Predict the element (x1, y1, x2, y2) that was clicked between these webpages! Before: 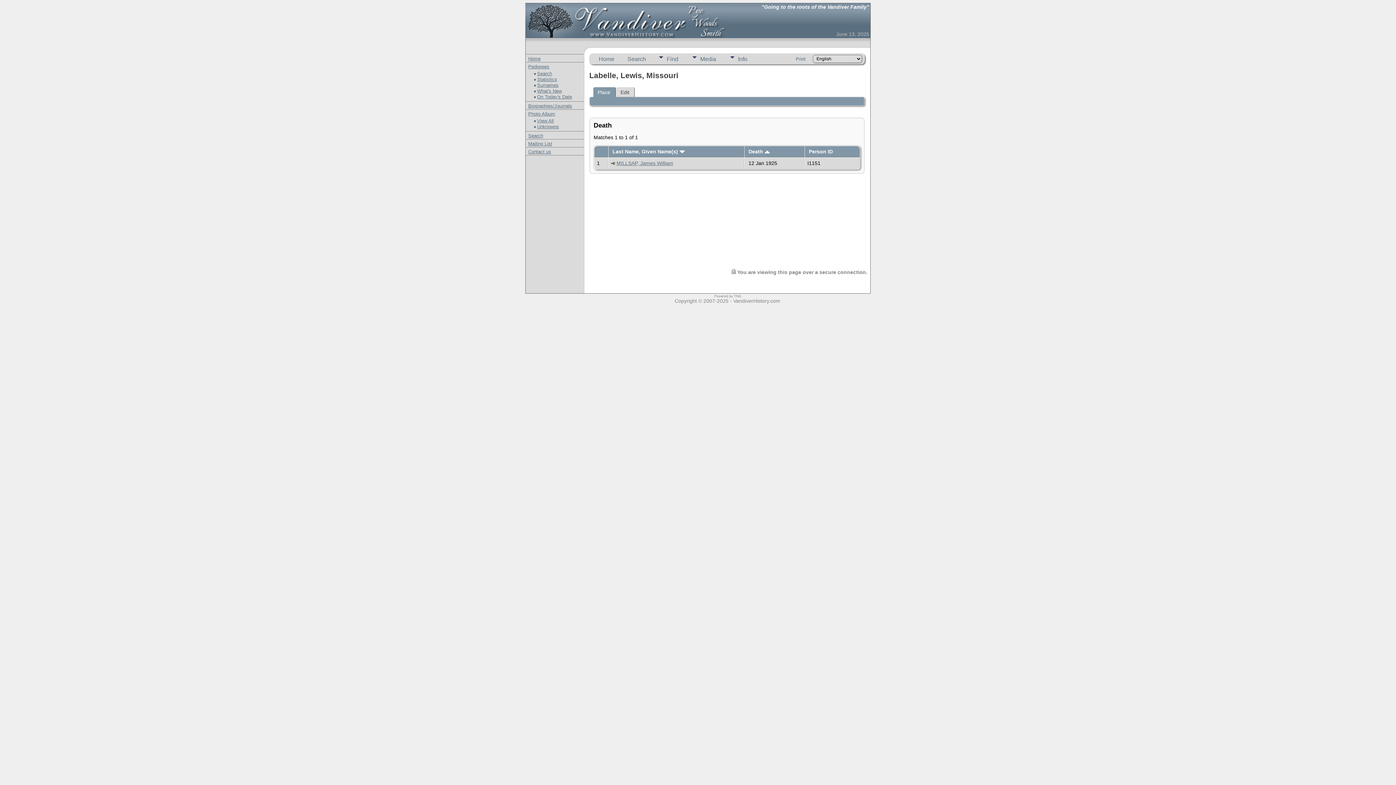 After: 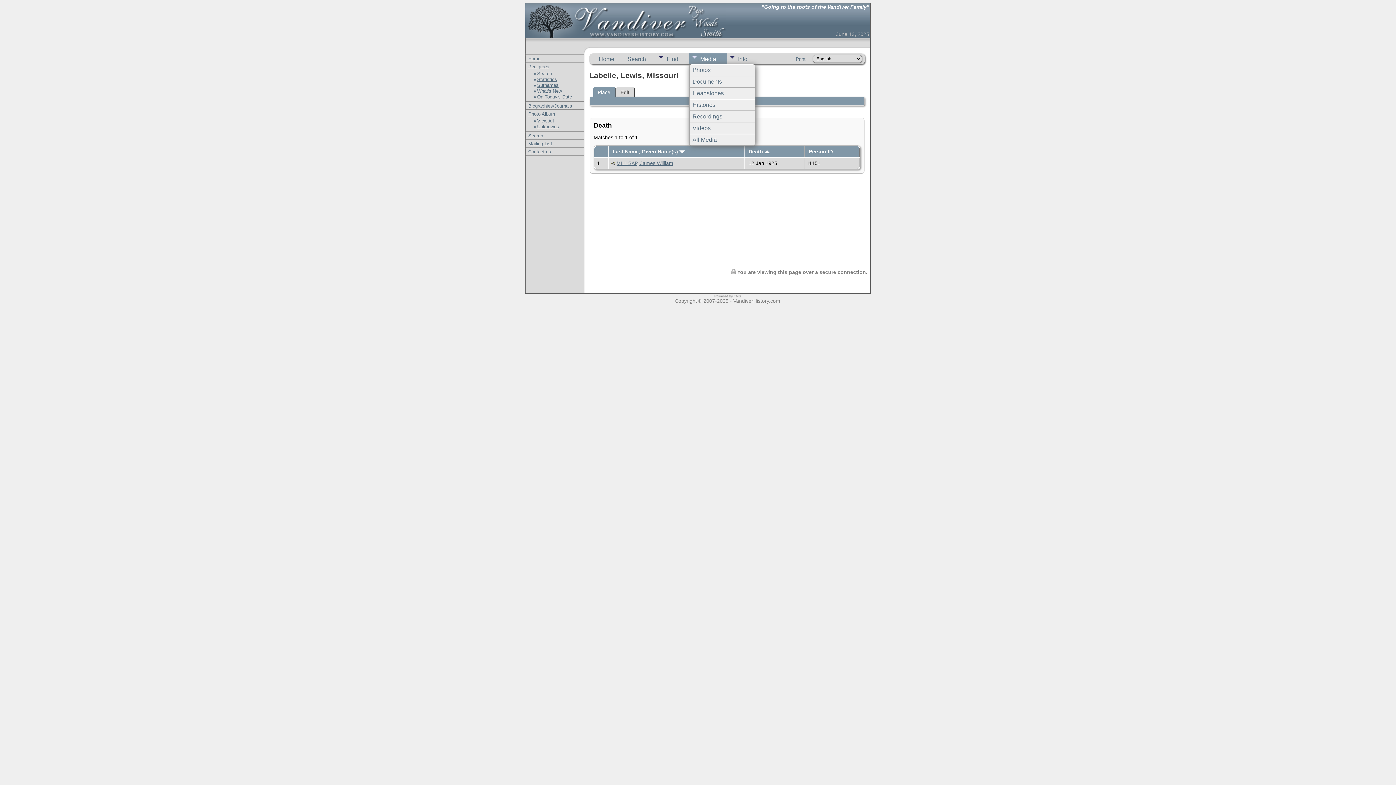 Action: bbox: (689, 53, 727, 64) label: Media